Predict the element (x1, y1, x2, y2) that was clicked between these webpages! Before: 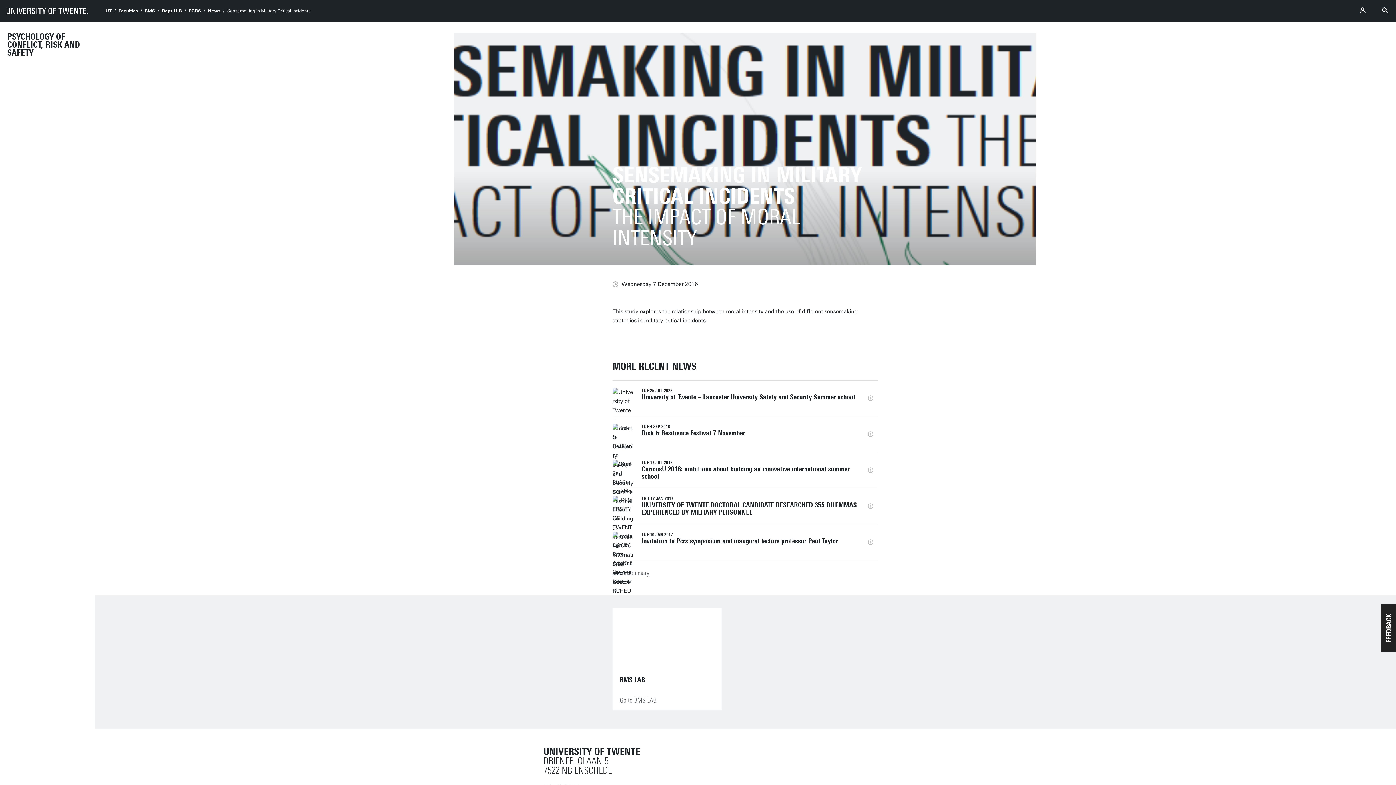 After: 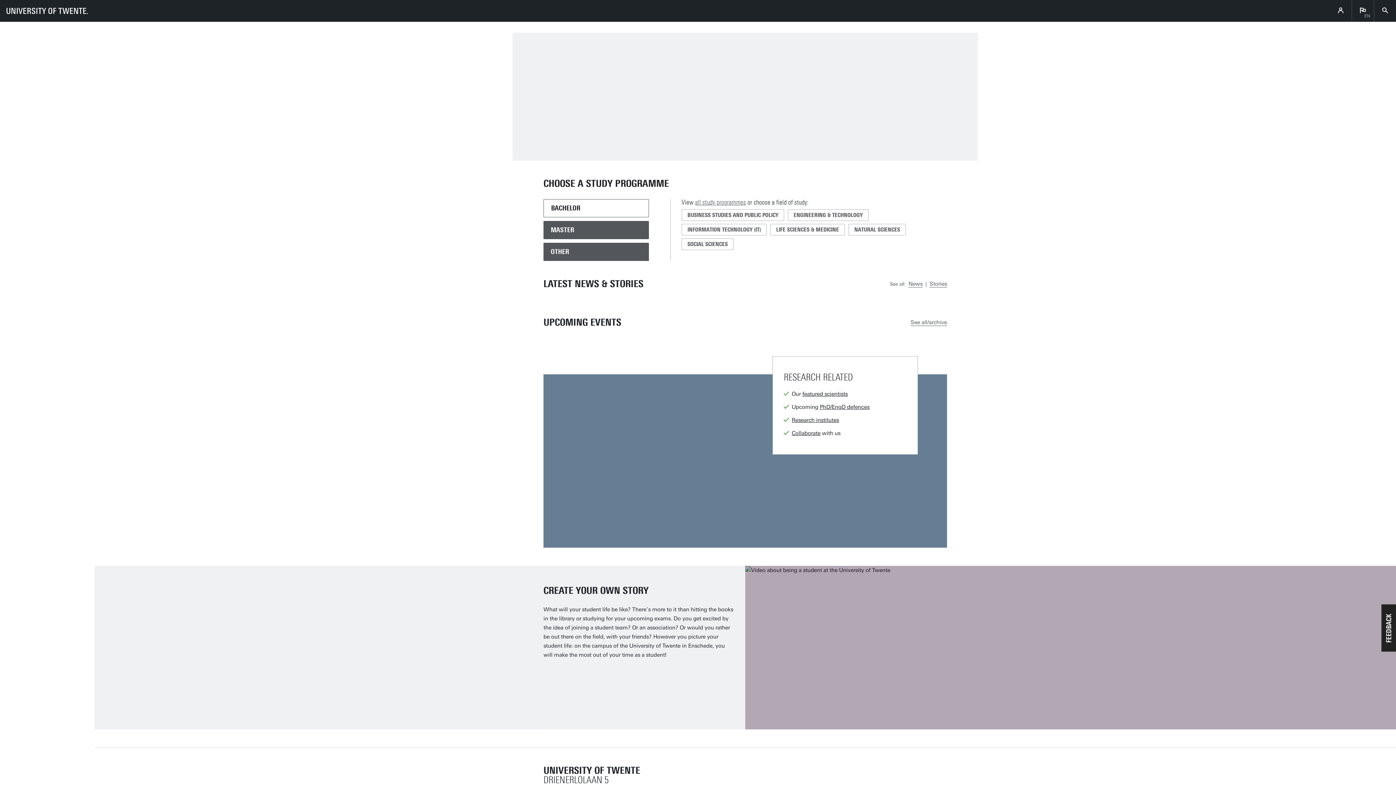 Action: bbox: (0, 0, 94, 21) label: University of Twente homepage